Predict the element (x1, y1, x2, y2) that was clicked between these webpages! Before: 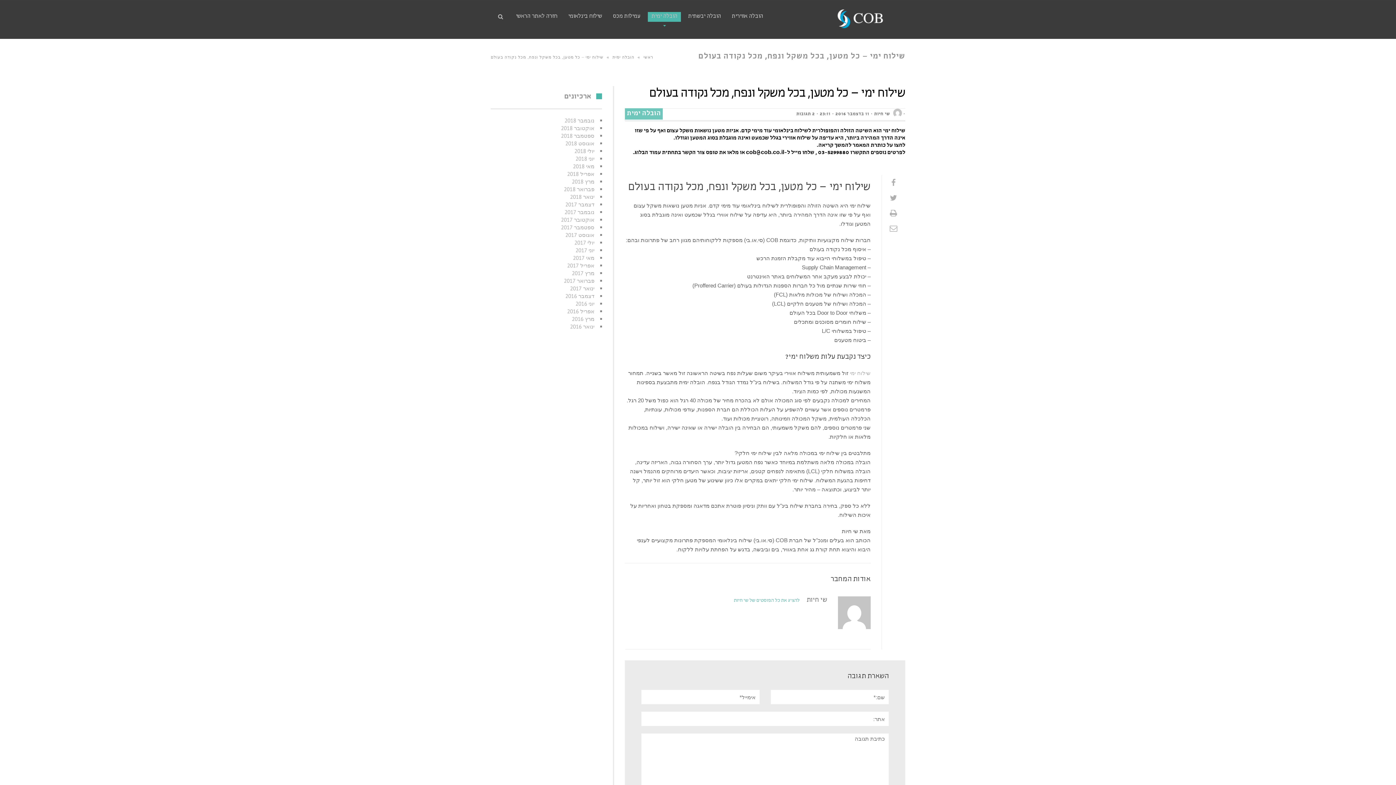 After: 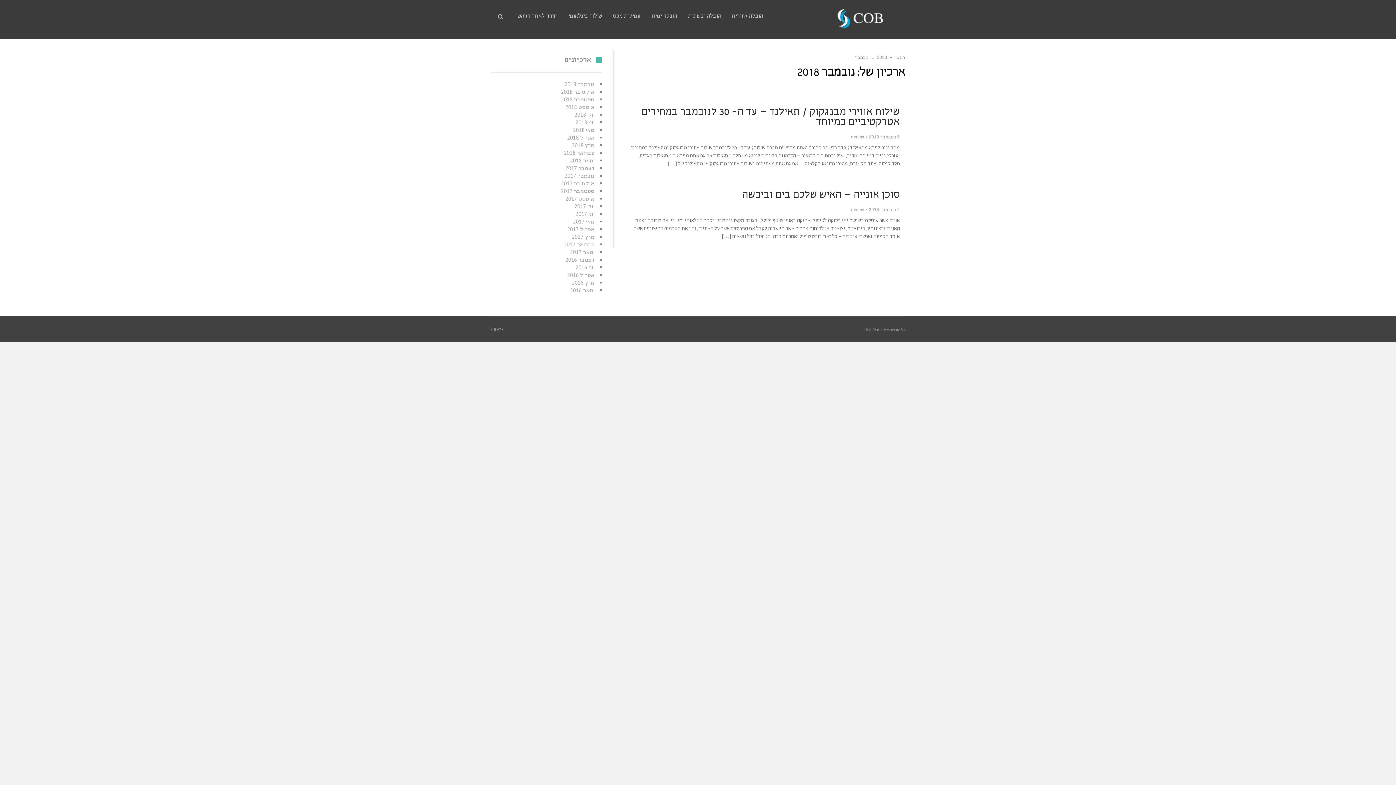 Action: bbox: (564, 117, 594, 124) label: נובמבר 2018